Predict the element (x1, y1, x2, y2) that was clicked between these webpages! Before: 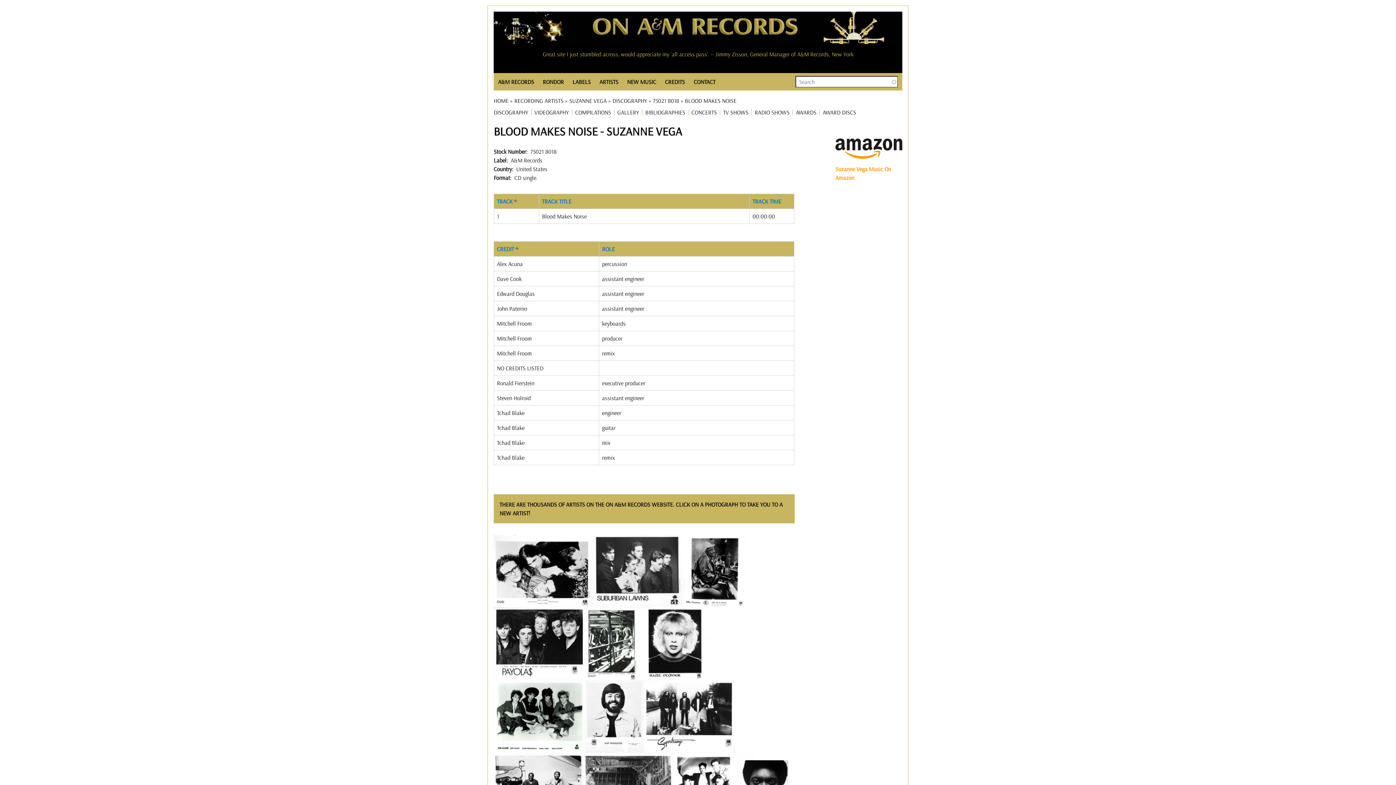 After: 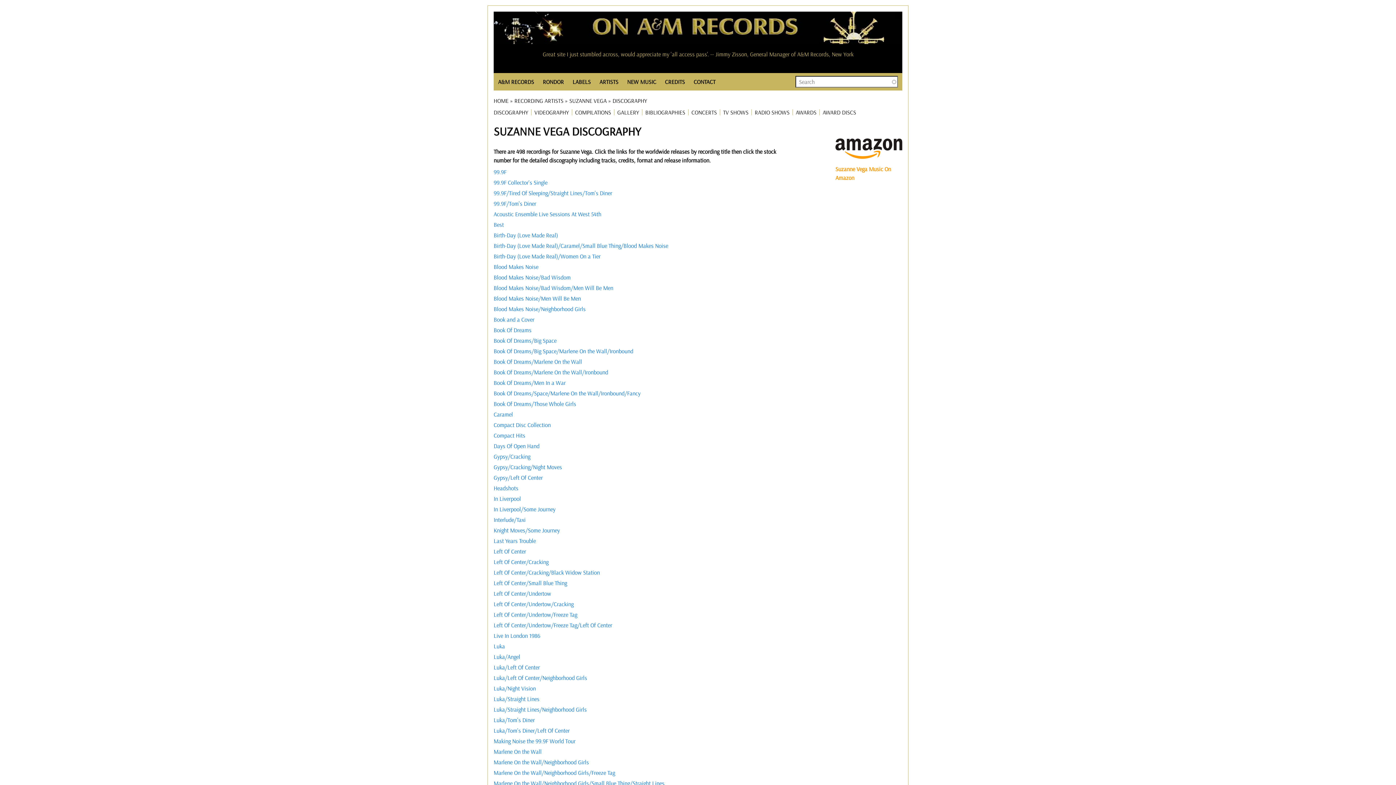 Action: label: DISCOGRAPHY bbox: (612, 97, 647, 104)